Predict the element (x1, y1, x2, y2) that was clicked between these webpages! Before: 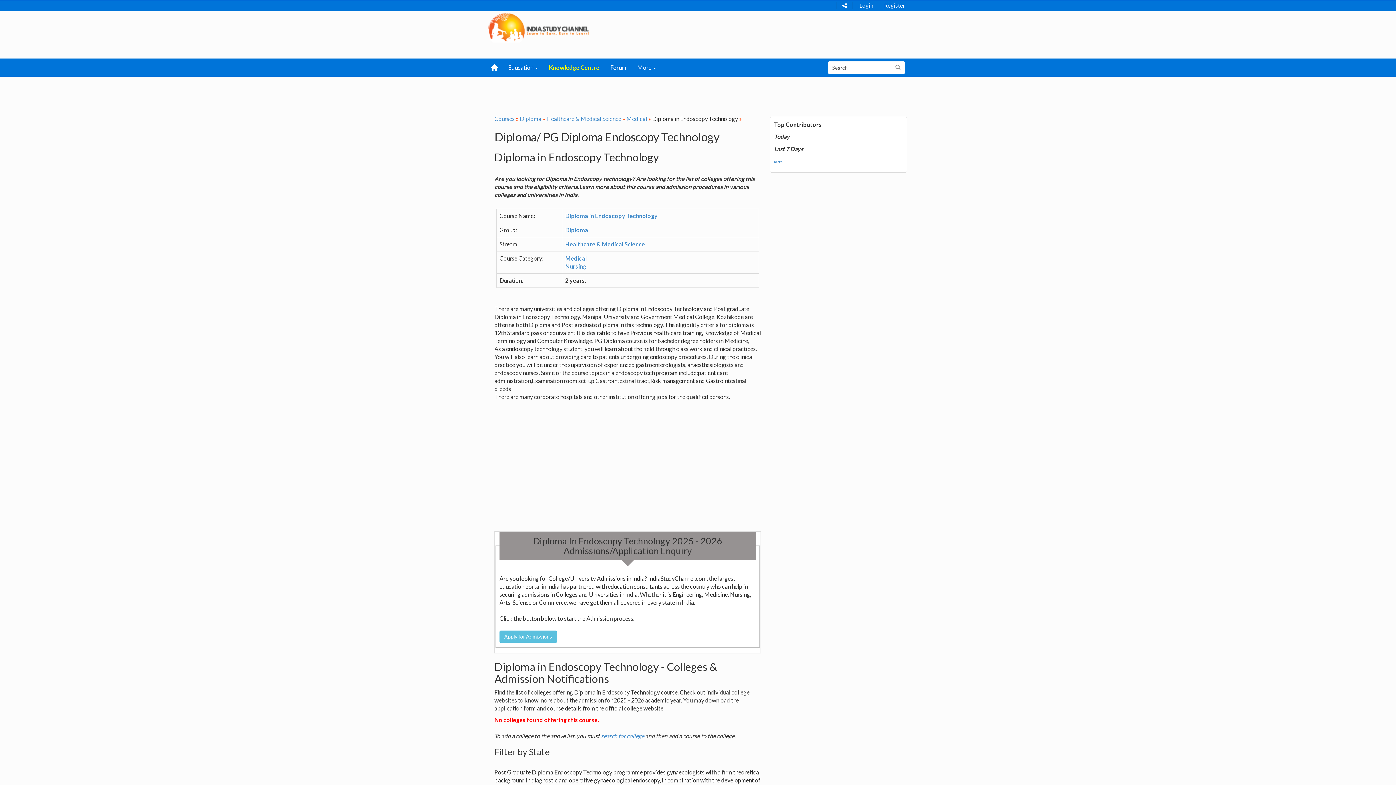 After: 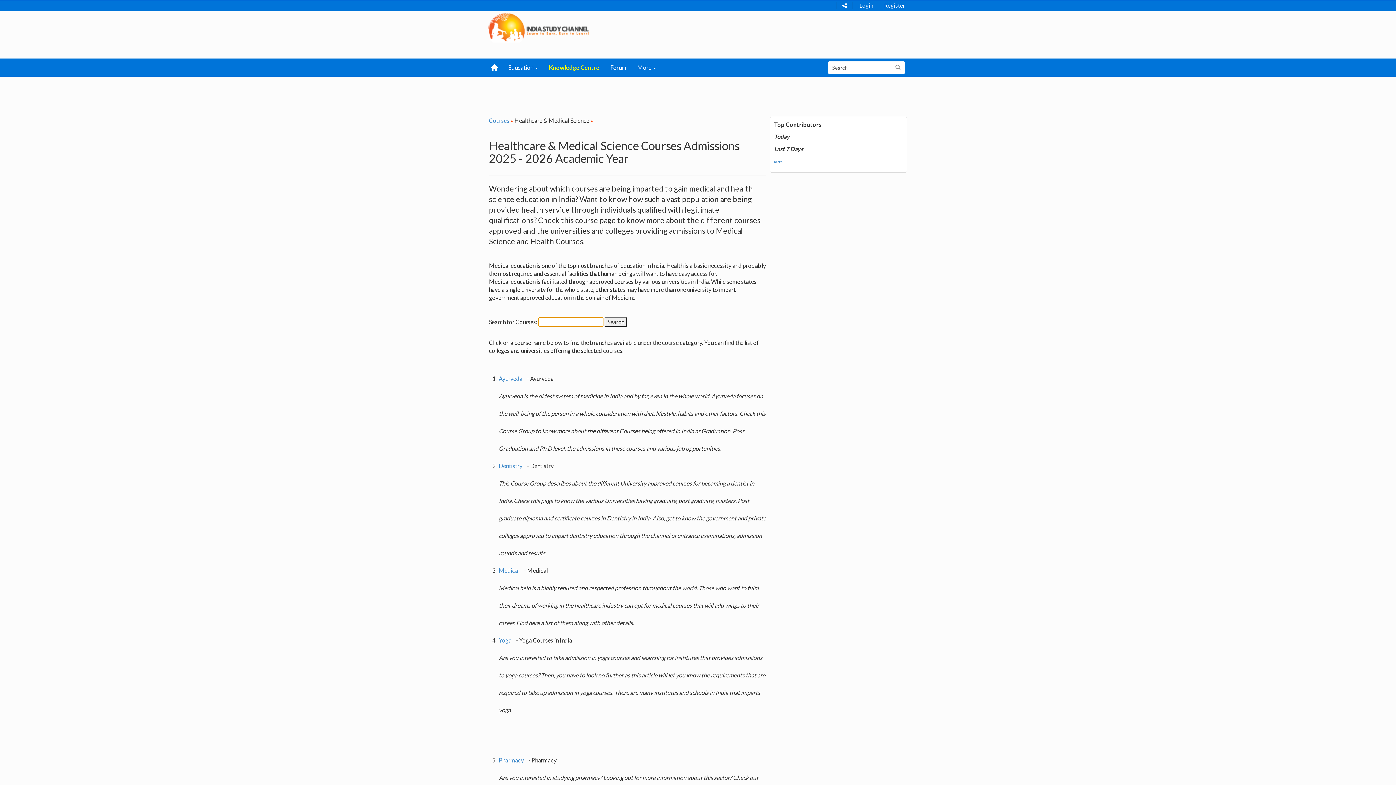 Action: label: Healthcare & Medical Science bbox: (546, 115, 621, 122)